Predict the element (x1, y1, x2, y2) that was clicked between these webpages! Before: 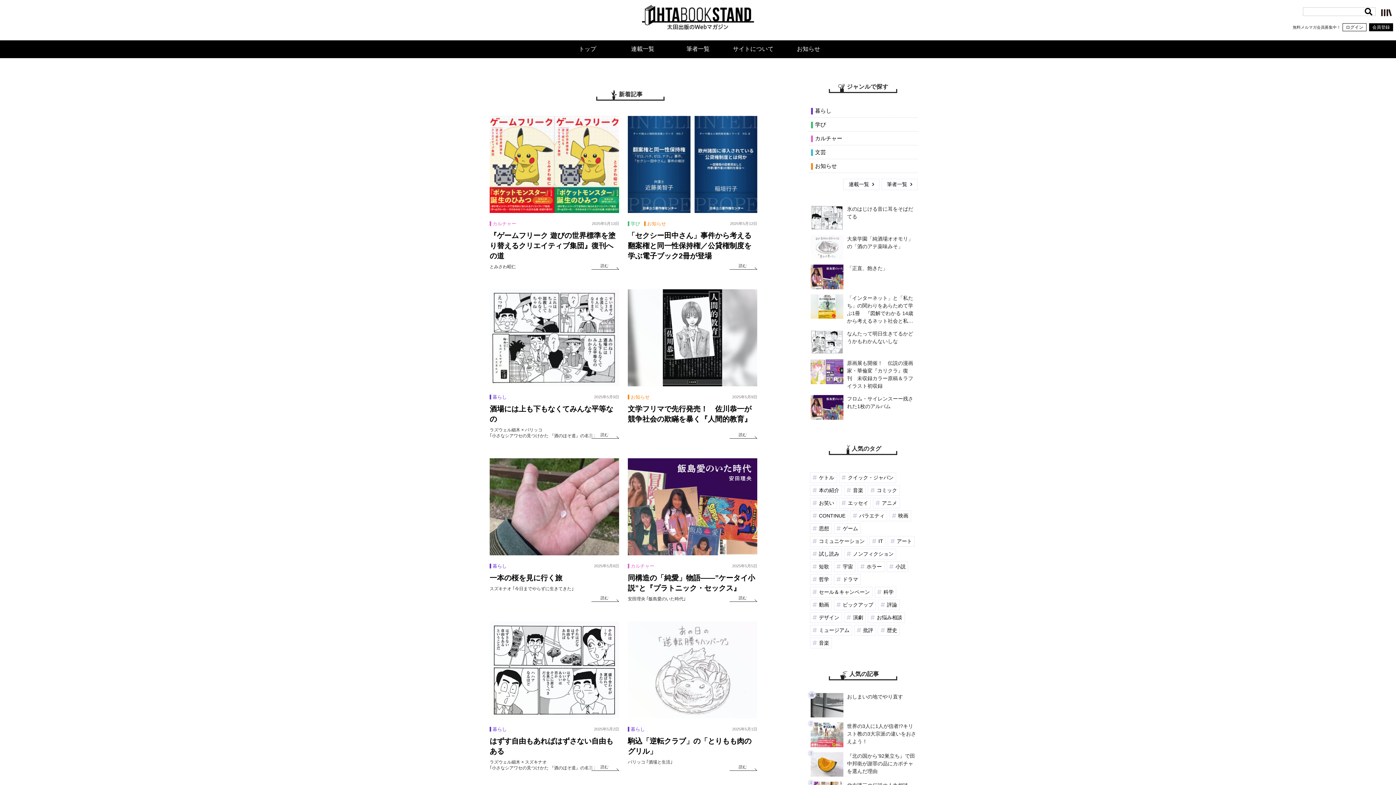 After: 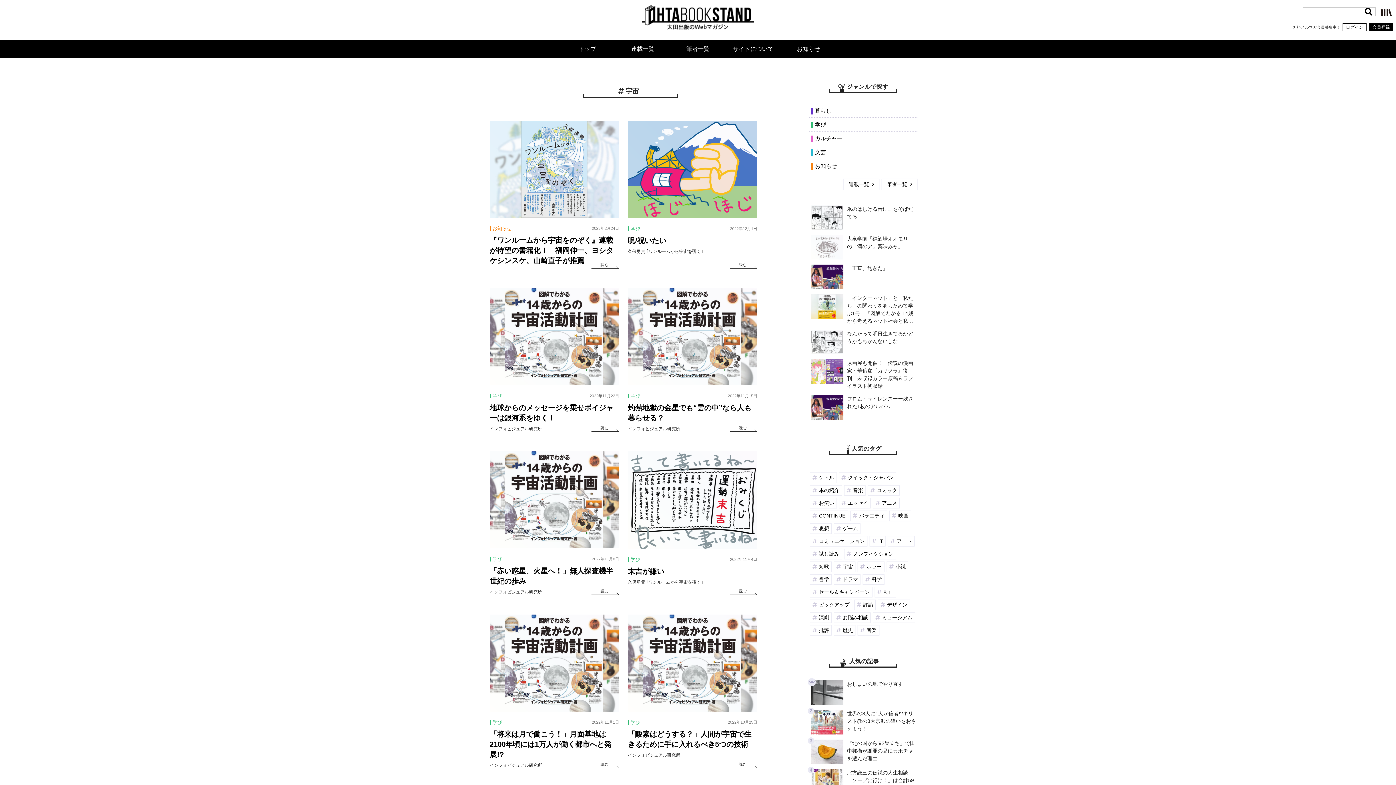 Action: label: 宇宙 (20個の項目) bbox: (834, 562, 855, 571)